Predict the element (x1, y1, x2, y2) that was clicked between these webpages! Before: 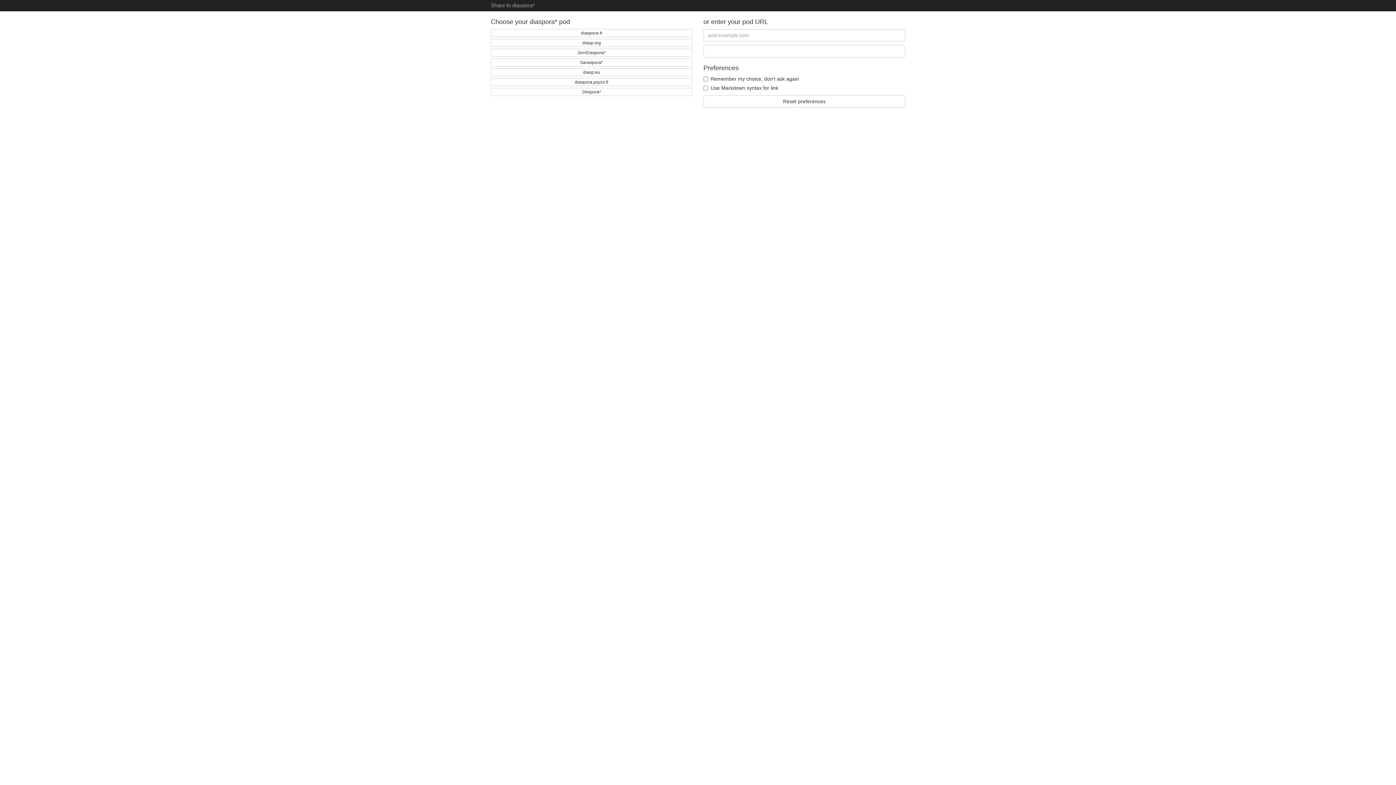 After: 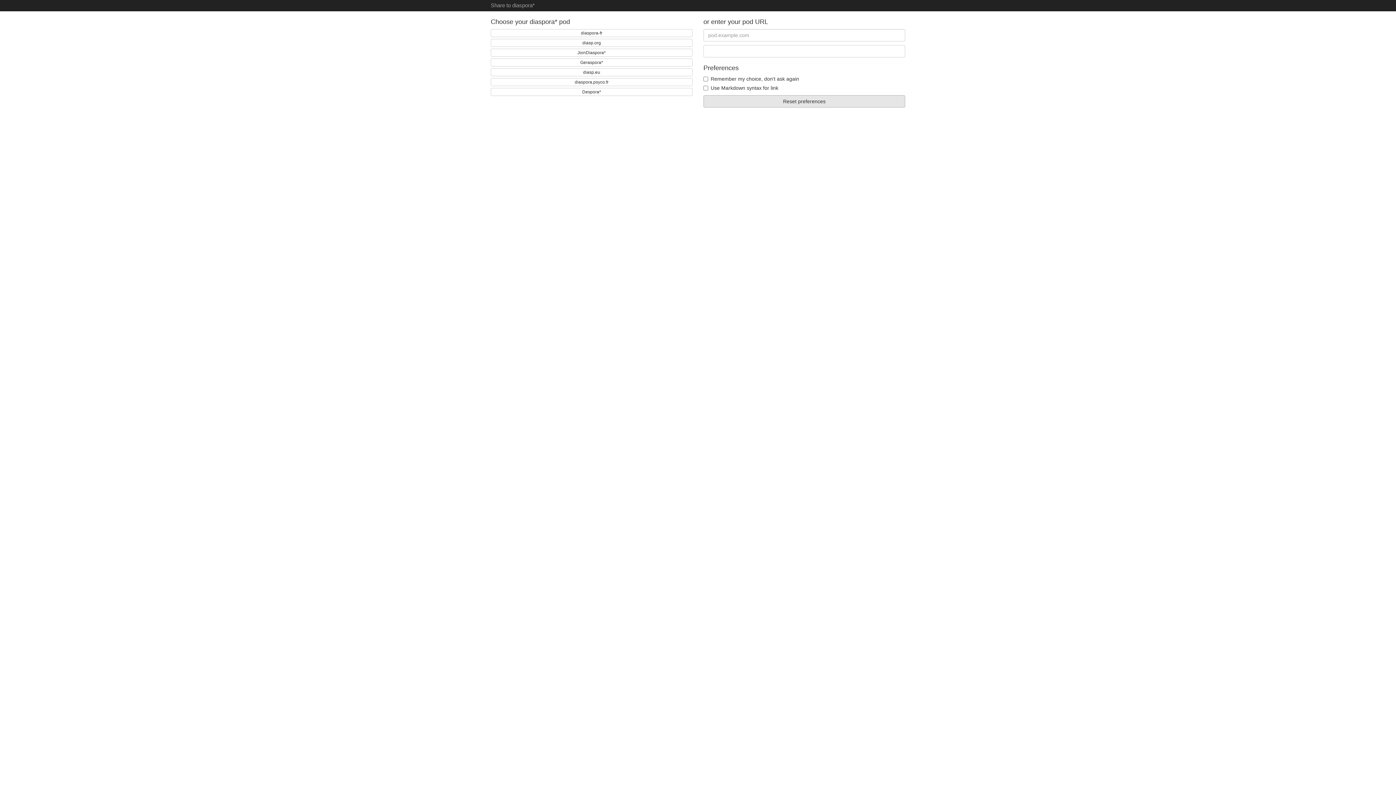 Action: label: Reset preferences bbox: (703, 95, 905, 107)